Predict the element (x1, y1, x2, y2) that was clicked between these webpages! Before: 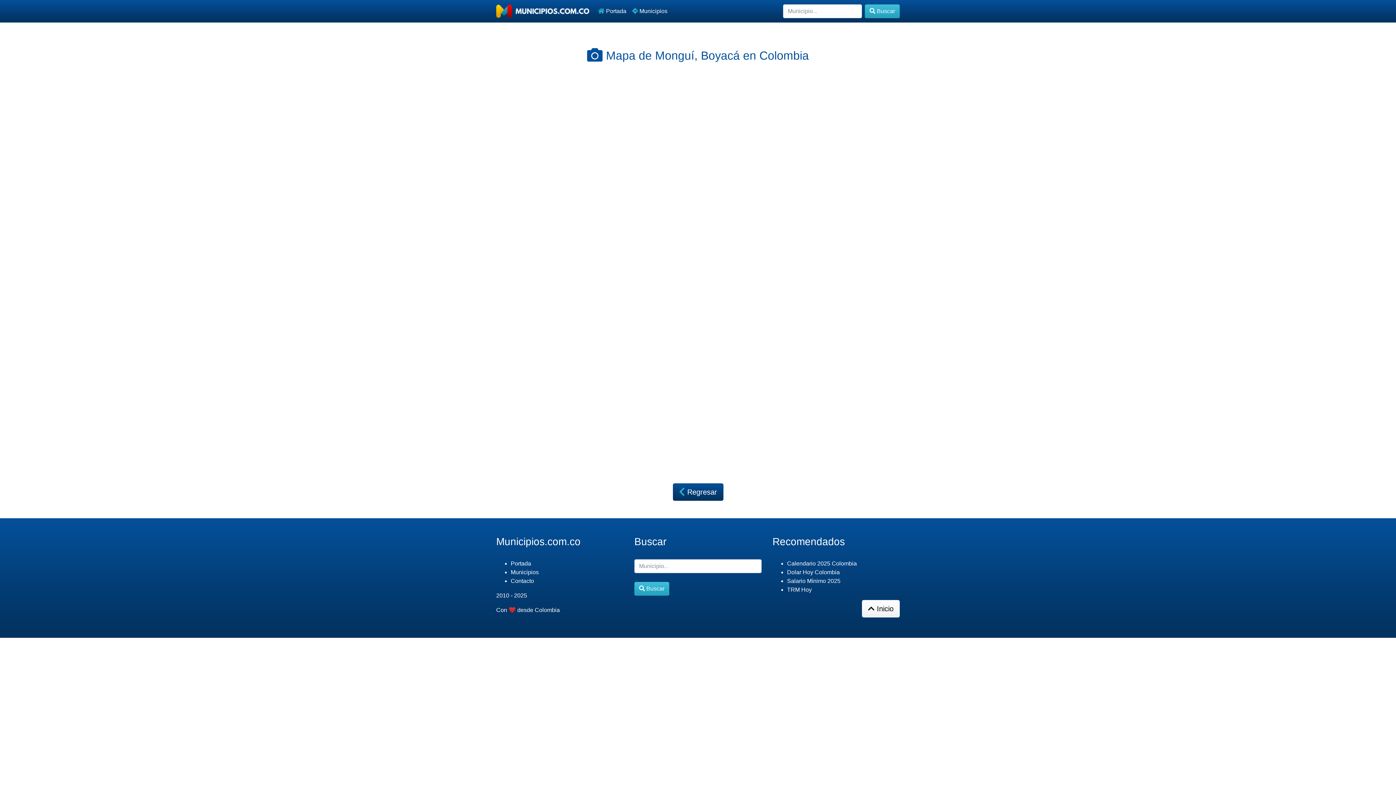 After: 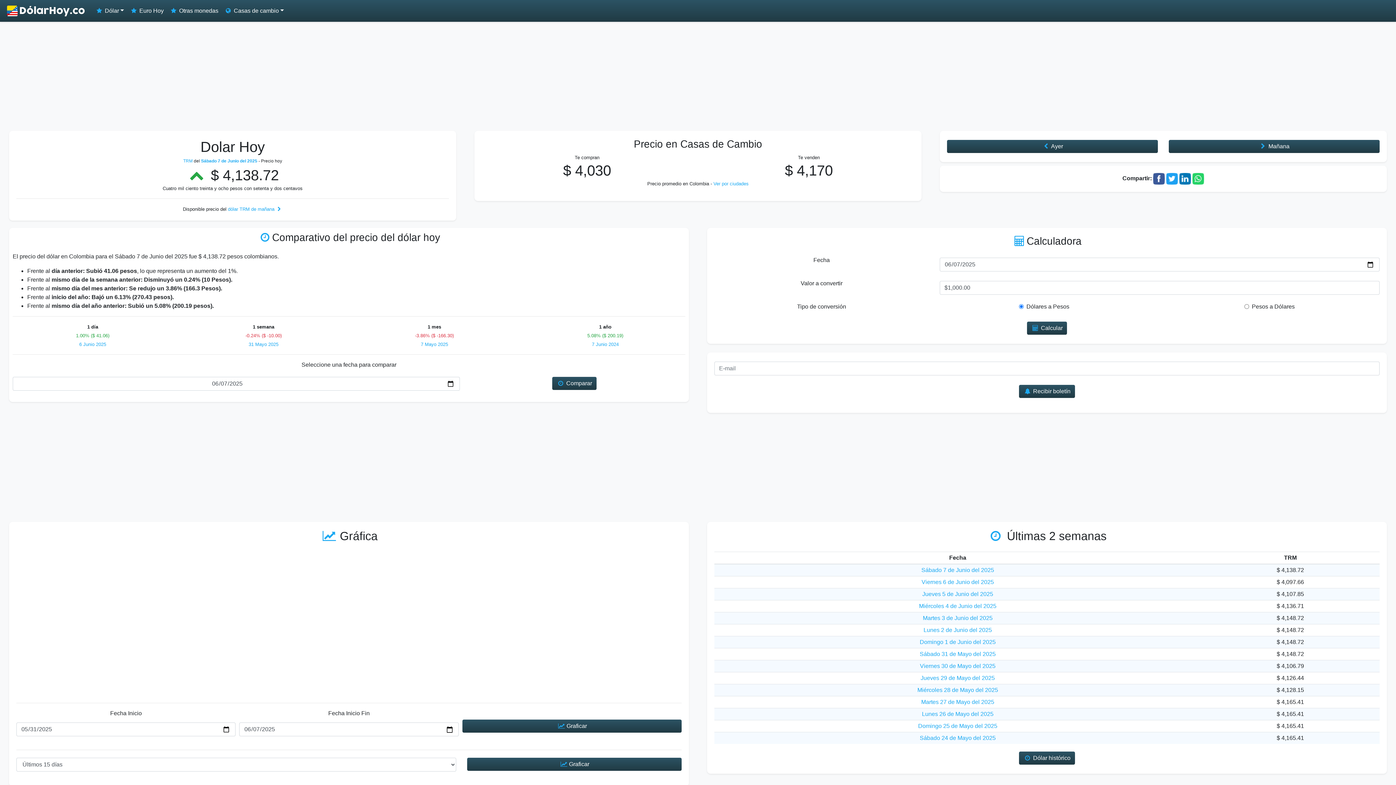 Action: label: Dolar Hoy Colombia bbox: (787, 569, 839, 575)